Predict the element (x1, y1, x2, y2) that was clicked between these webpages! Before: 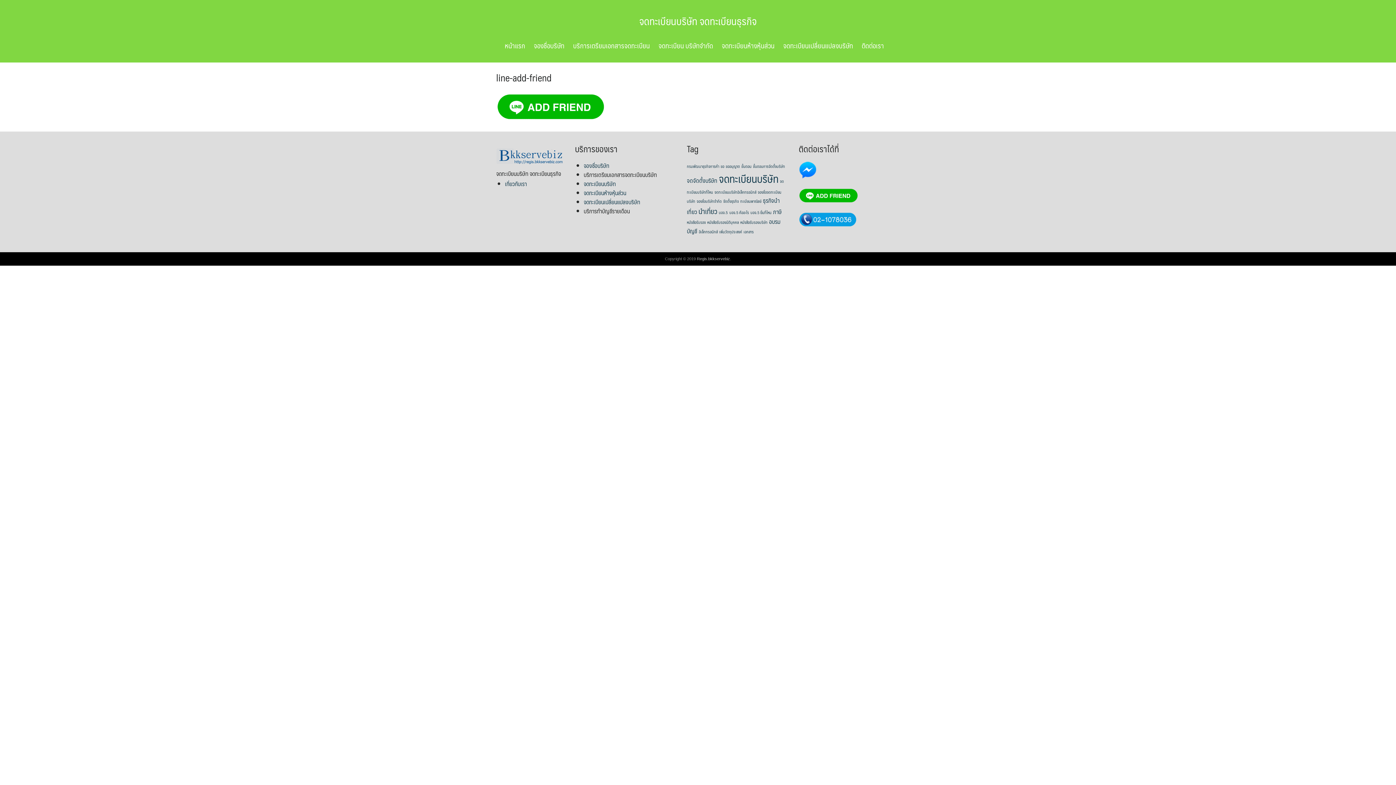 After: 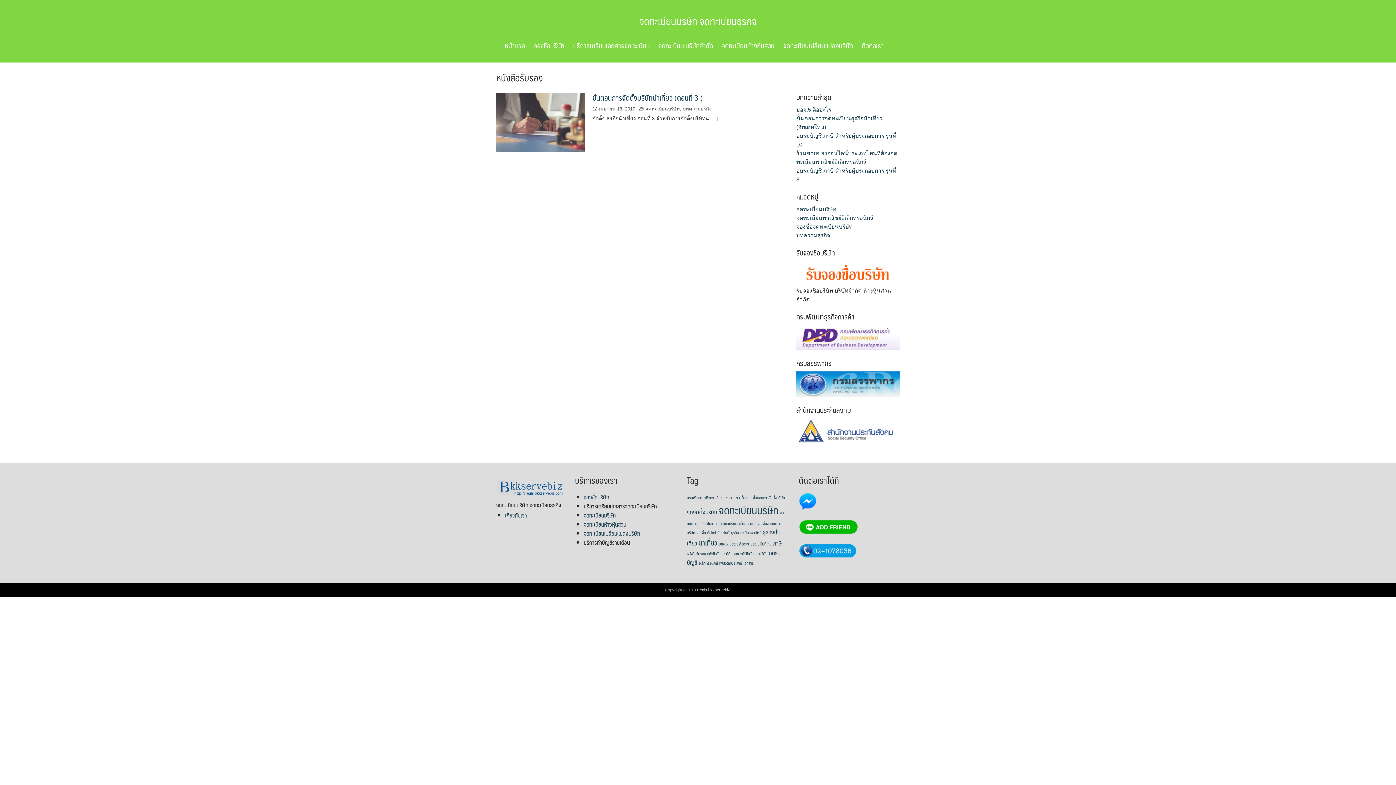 Action: label: หนังสือรับรอง (1 รายการ) bbox: (687, 219, 705, 225)